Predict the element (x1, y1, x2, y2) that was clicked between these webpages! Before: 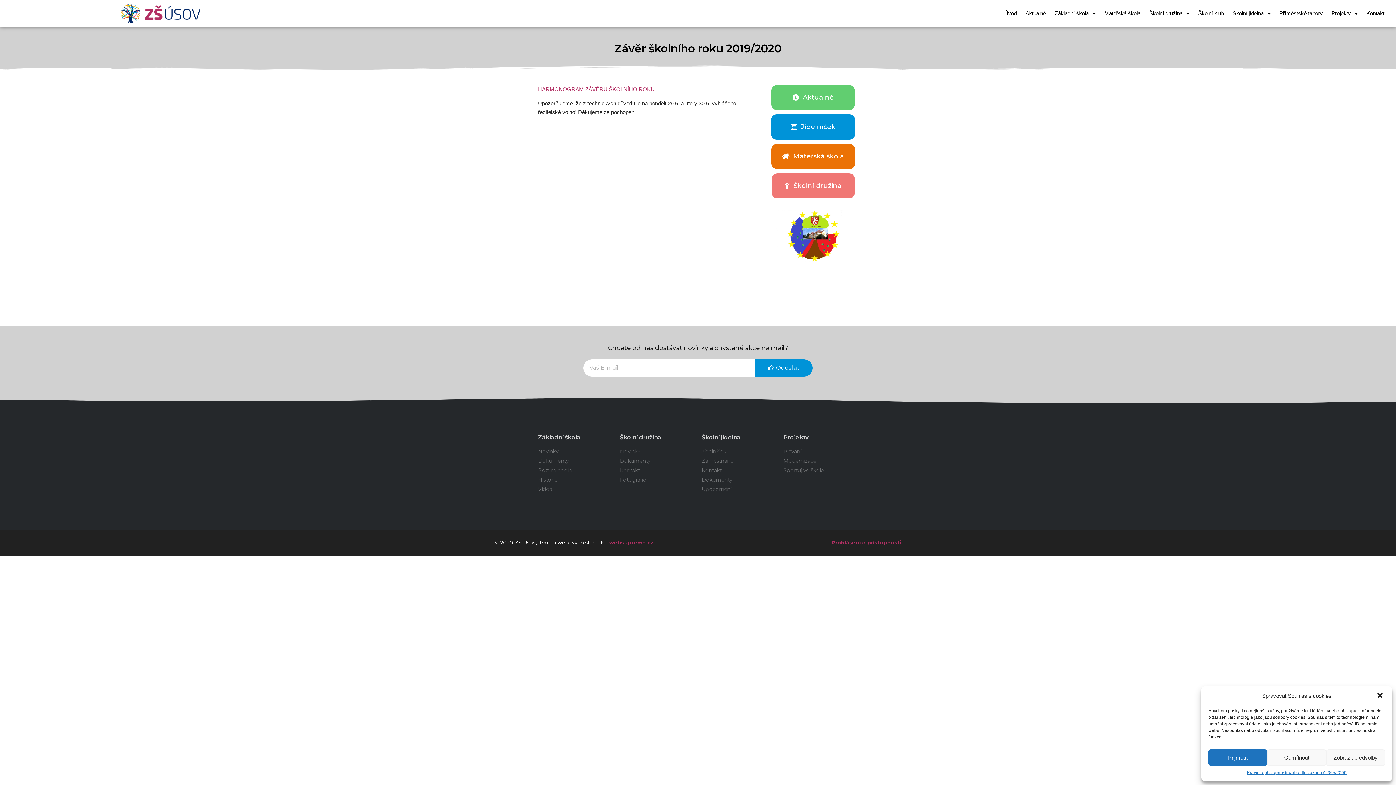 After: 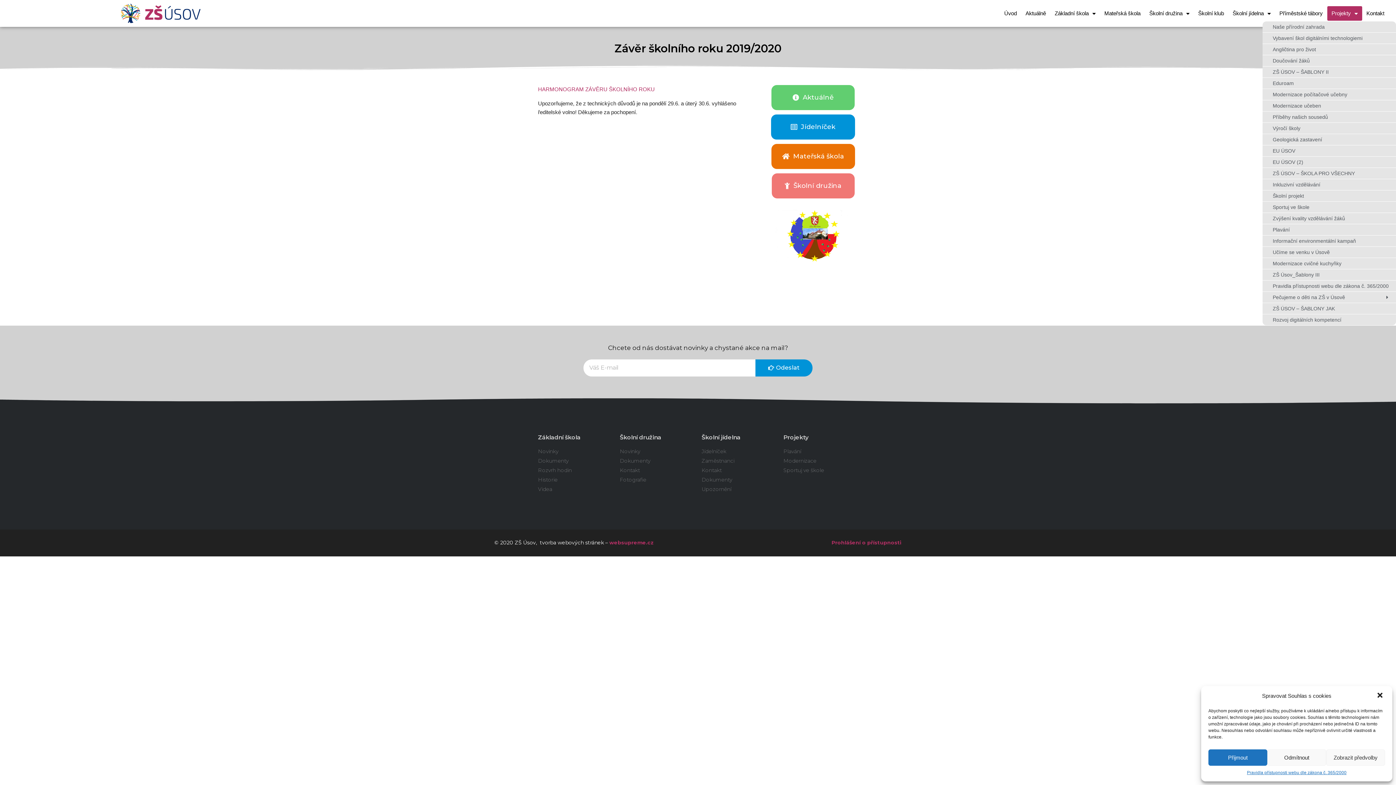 Action: label: Projekty bbox: (1327, 6, 1362, 20)